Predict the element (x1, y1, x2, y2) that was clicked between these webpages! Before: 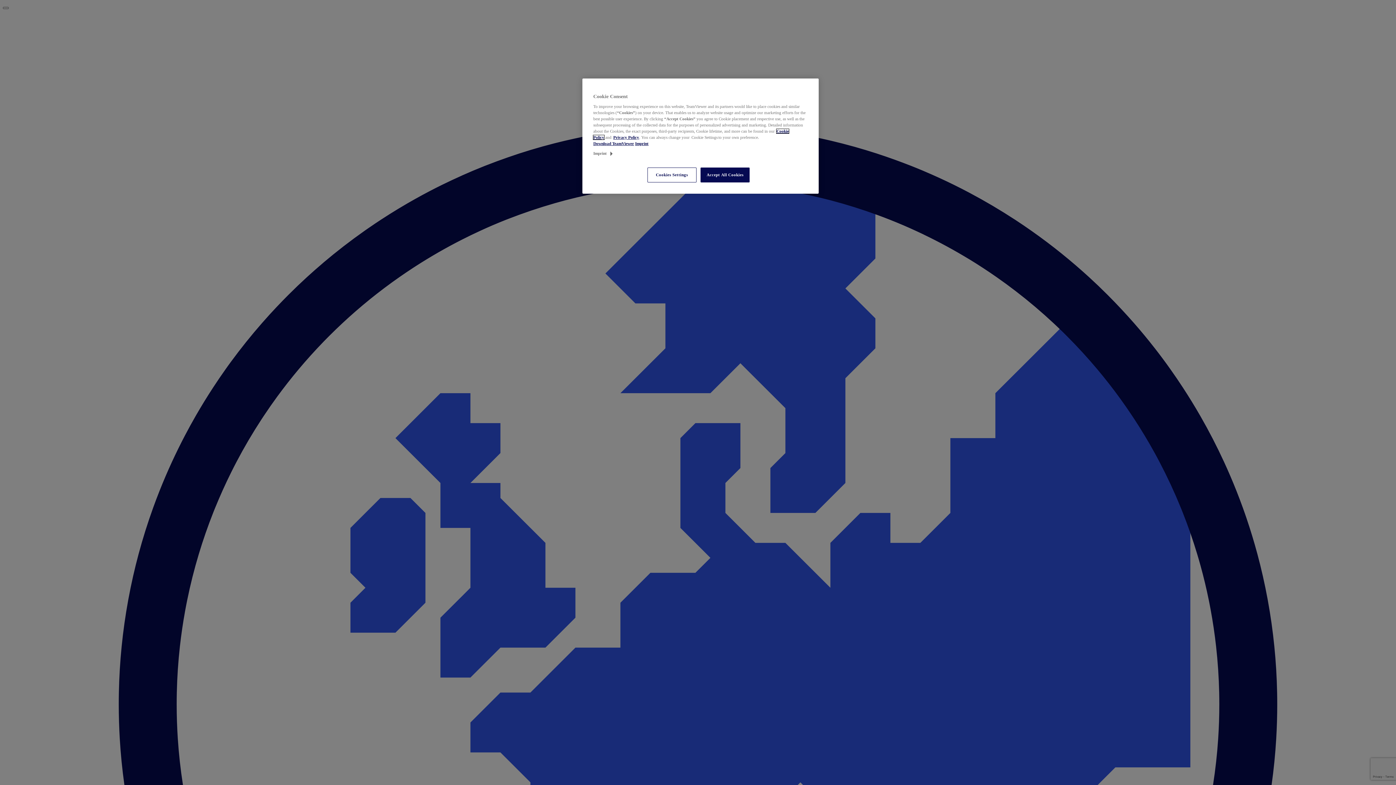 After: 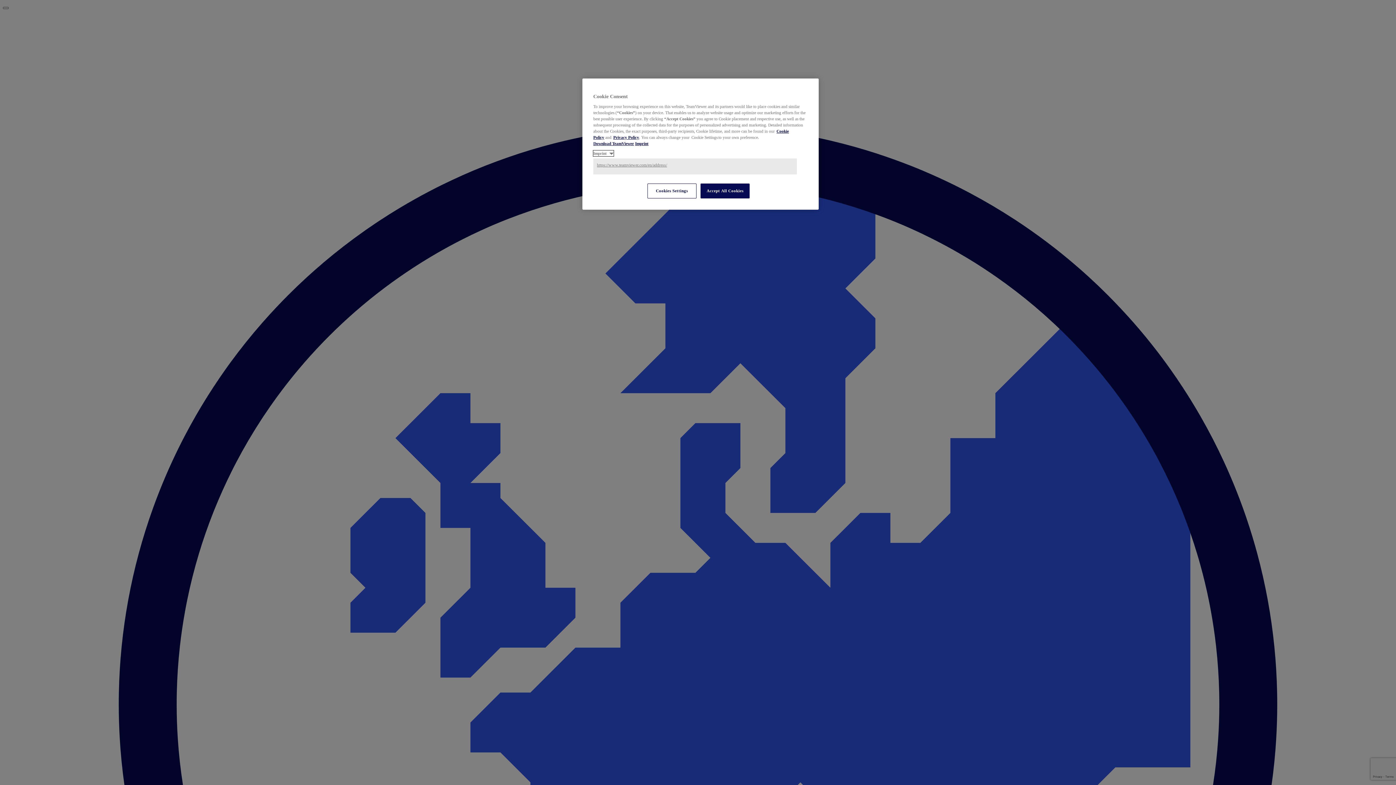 Action: bbox: (593, 150, 613, 156) label: Imprint